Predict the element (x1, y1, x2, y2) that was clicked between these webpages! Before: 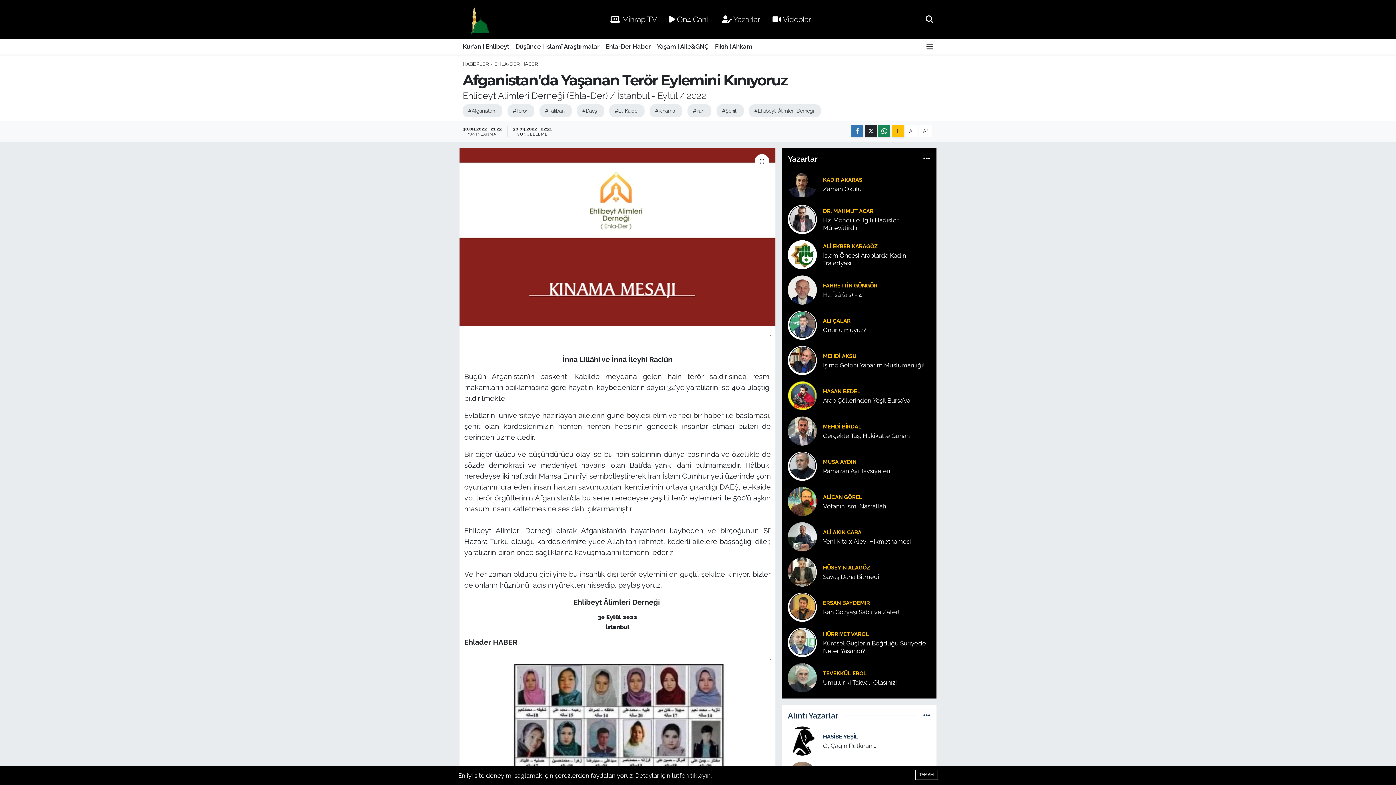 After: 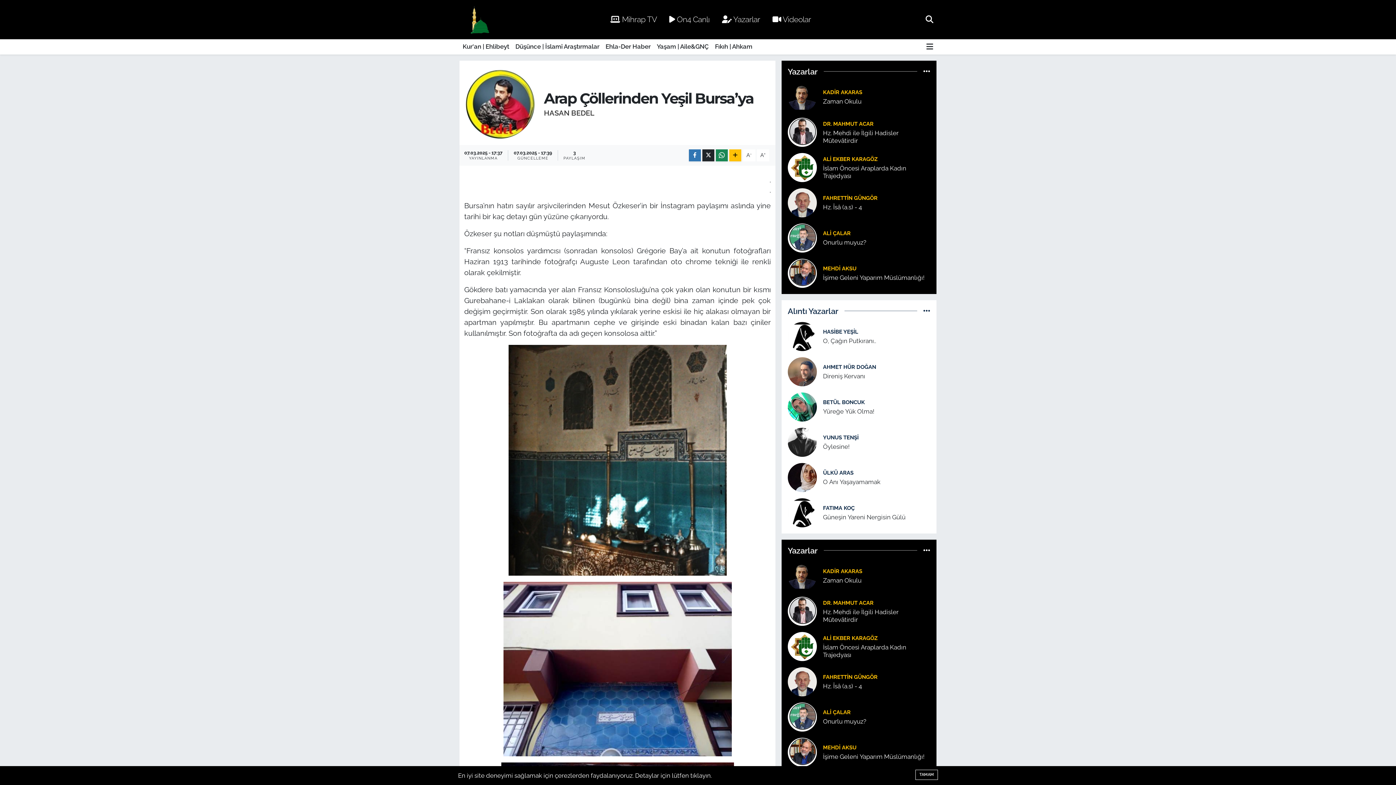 Action: label: Arap Çöllerinden Yeşil Bursa’ya bbox: (823, 397, 930, 404)